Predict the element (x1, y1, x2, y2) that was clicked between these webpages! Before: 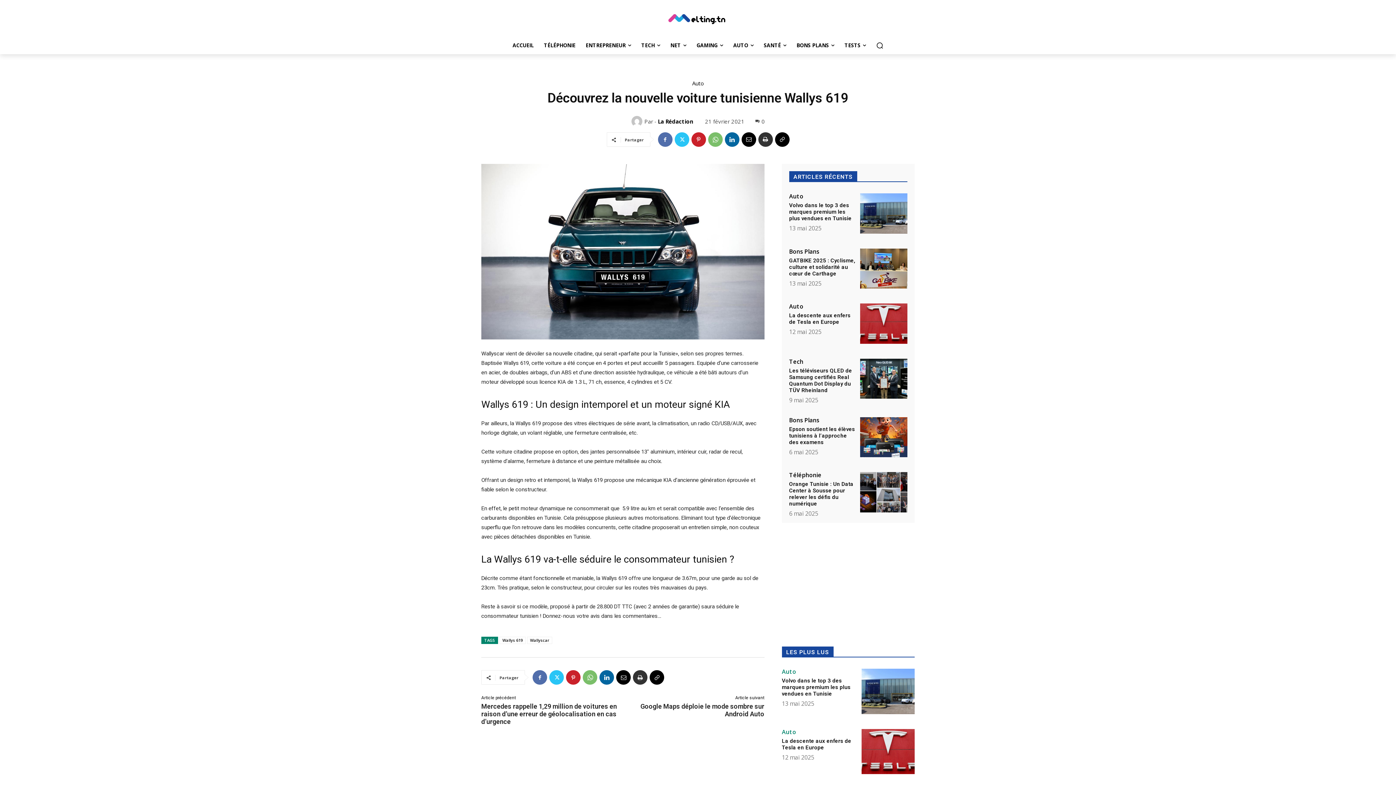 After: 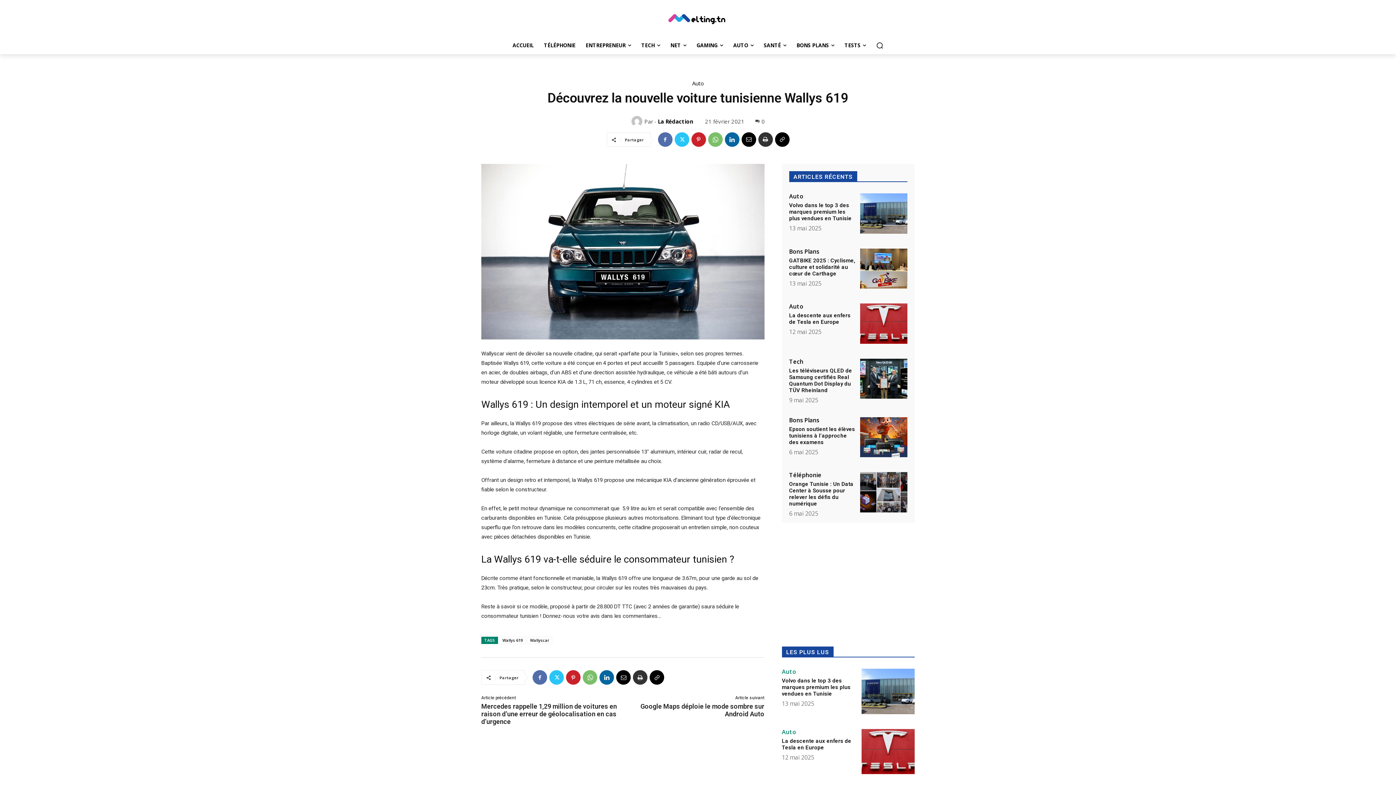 Action: bbox: (755, 117, 764, 124) label: 0